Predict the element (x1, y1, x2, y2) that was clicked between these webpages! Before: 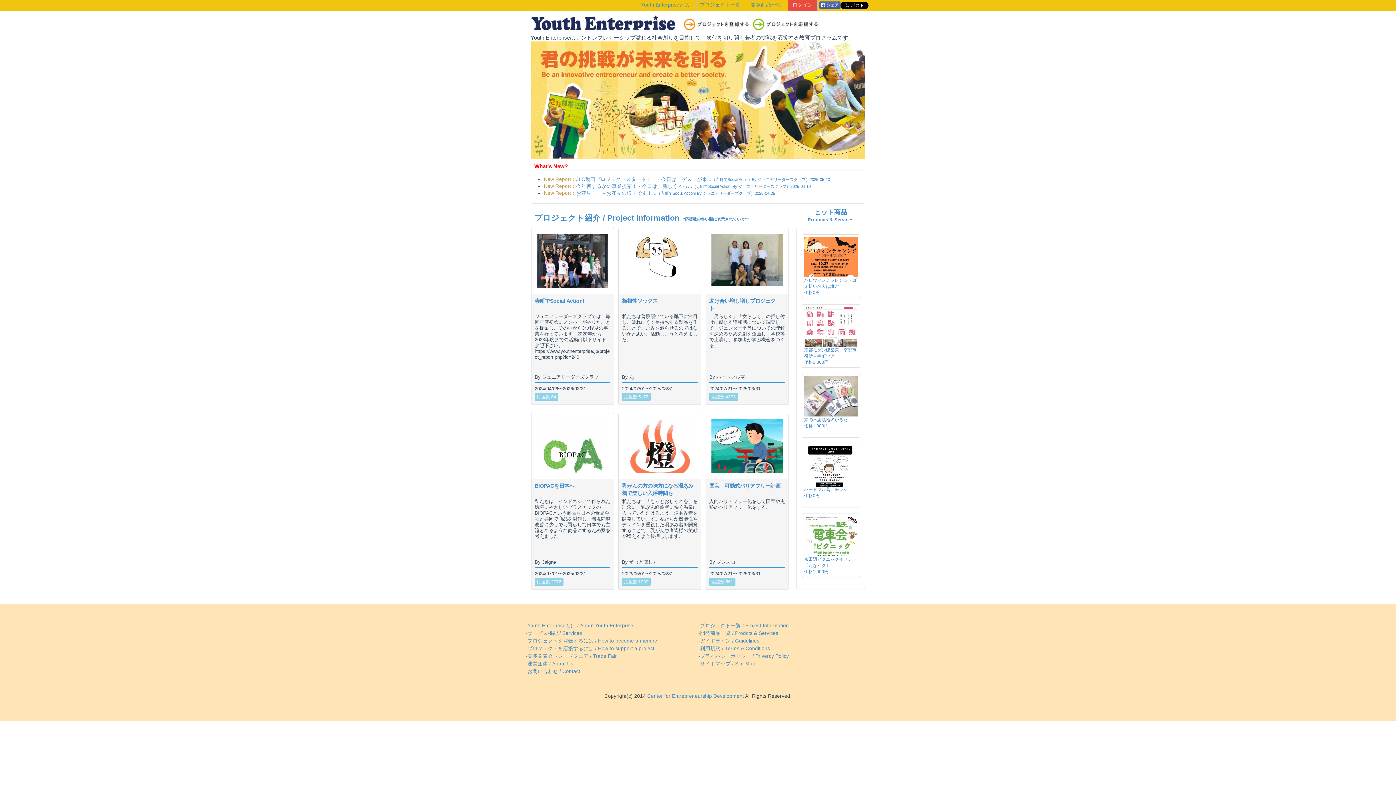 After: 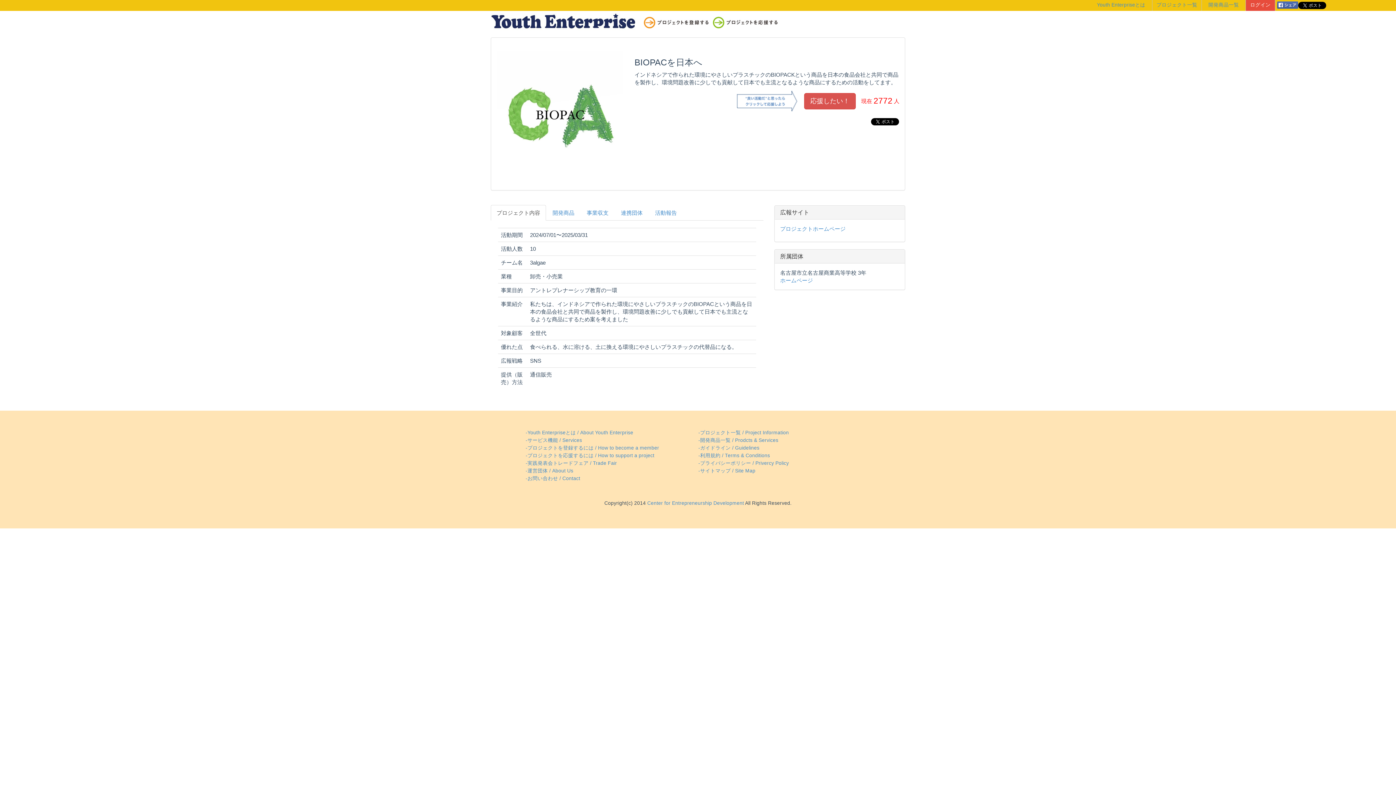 Action: label: BIOPACを日本へ bbox: (534, 483, 574, 489)